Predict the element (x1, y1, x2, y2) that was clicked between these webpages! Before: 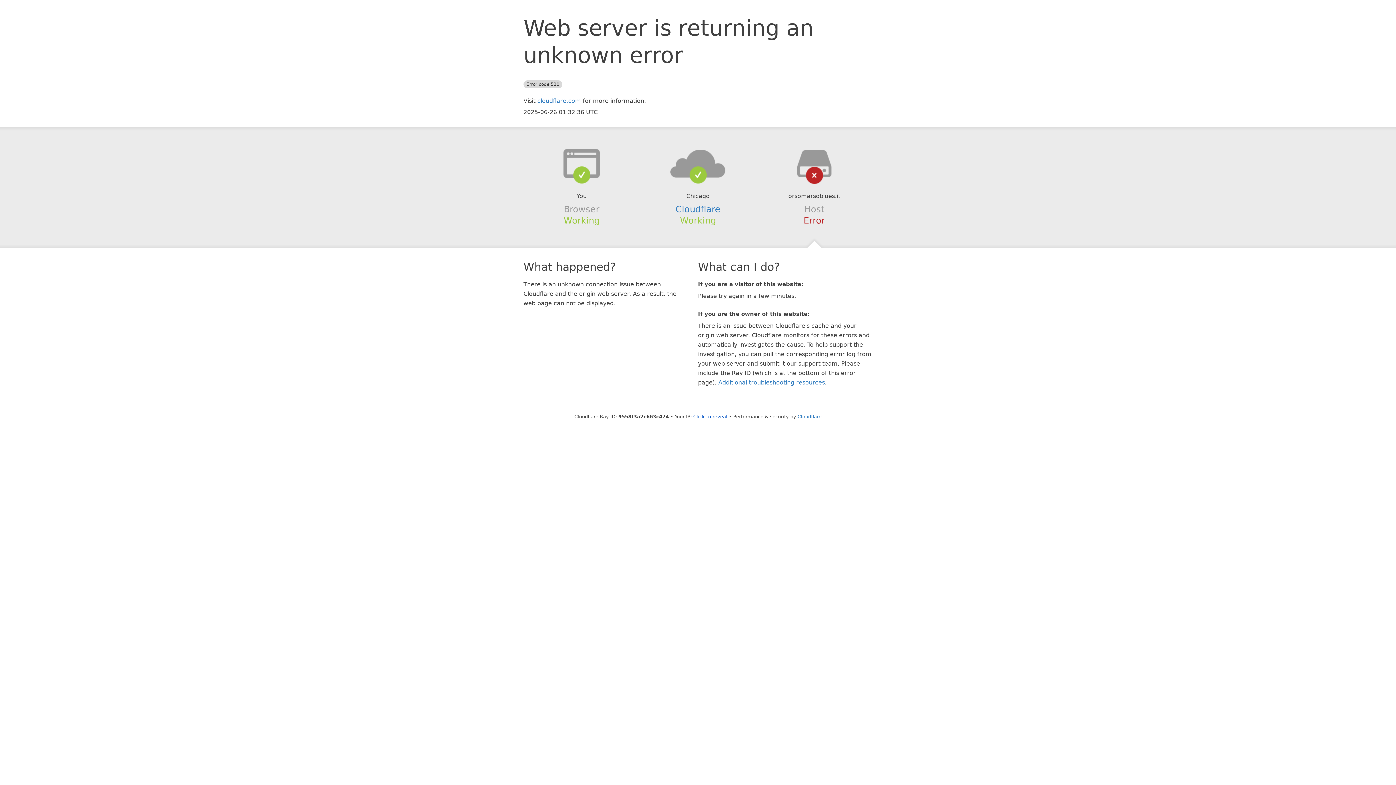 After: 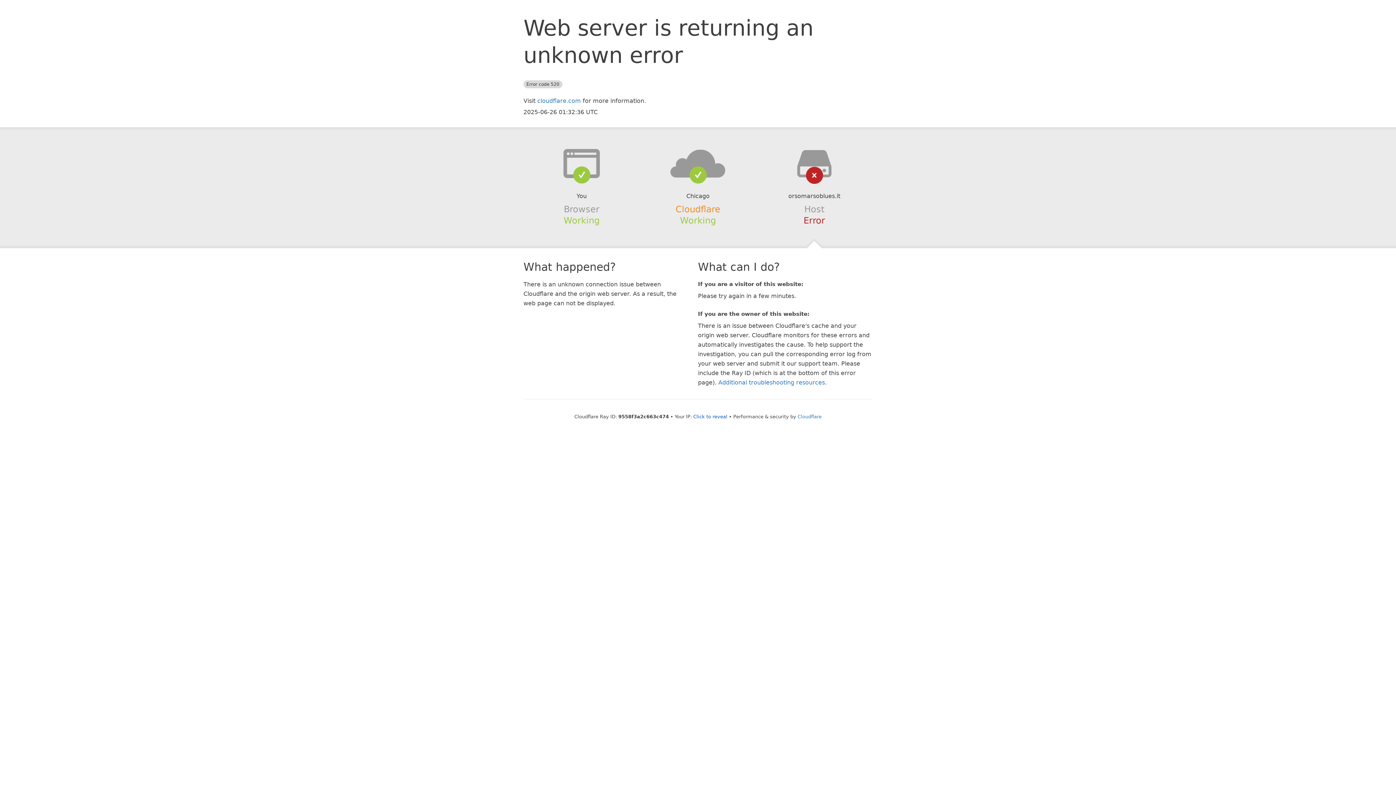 Action: label: Cloudflare bbox: (675, 204, 720, 214)